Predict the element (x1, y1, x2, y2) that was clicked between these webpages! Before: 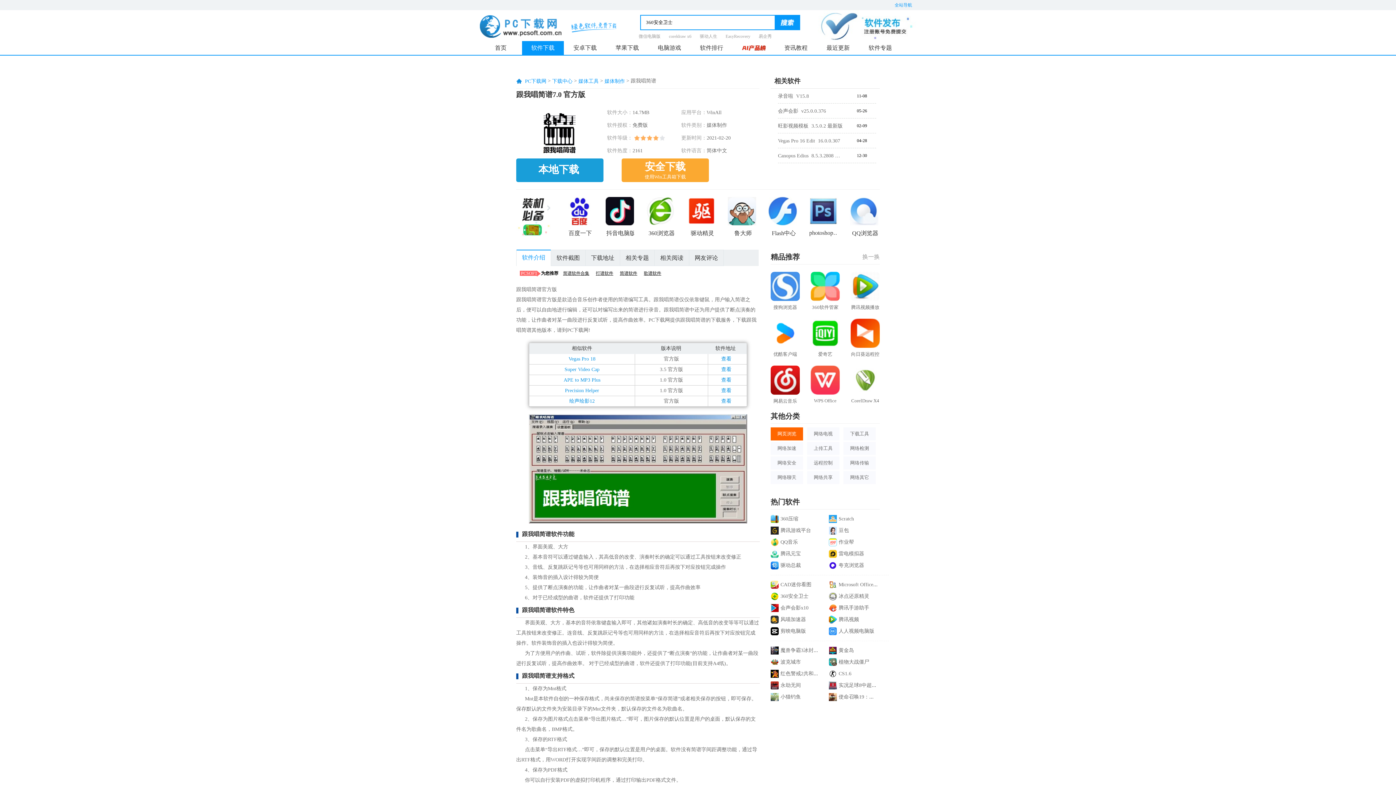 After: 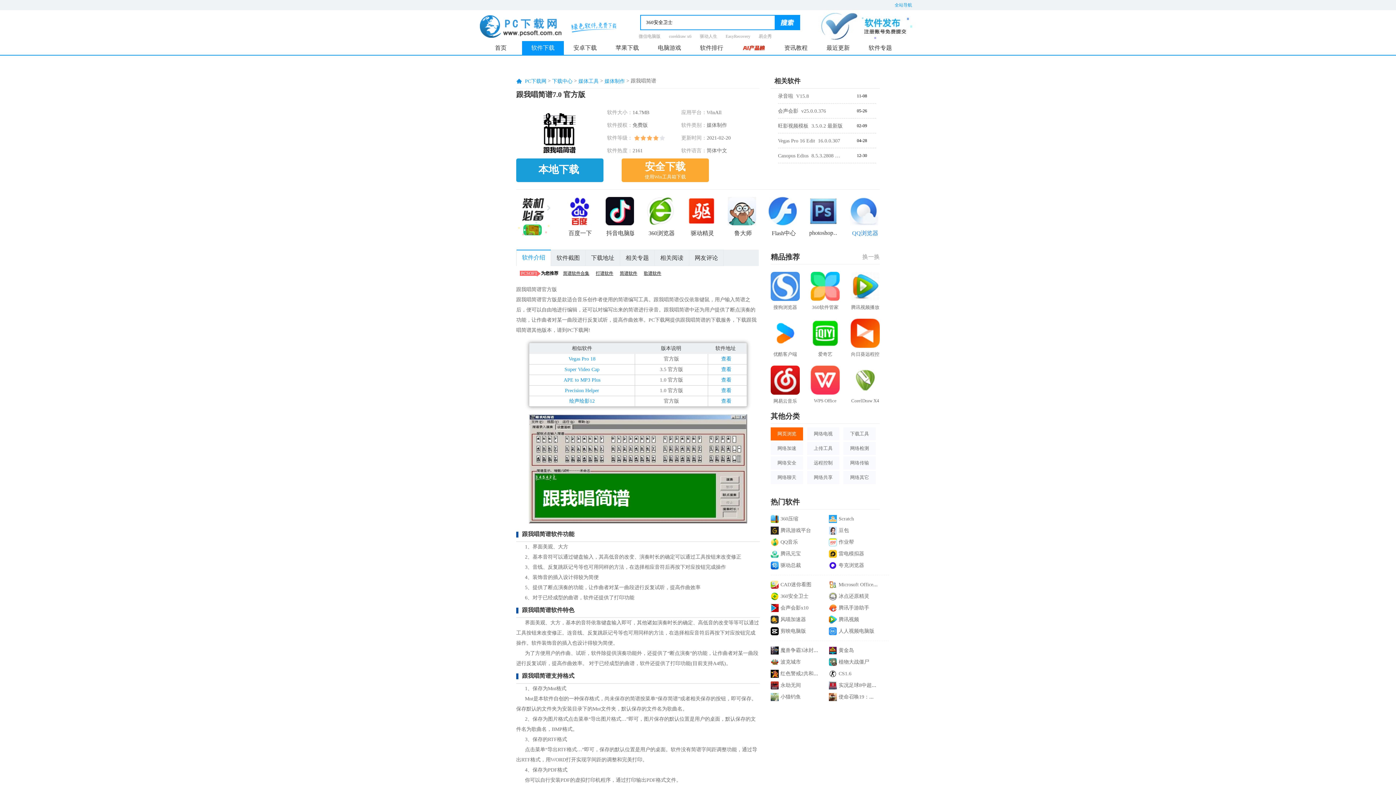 Action: bbox: (850, 197, 878, 237) label: QQ浏览器